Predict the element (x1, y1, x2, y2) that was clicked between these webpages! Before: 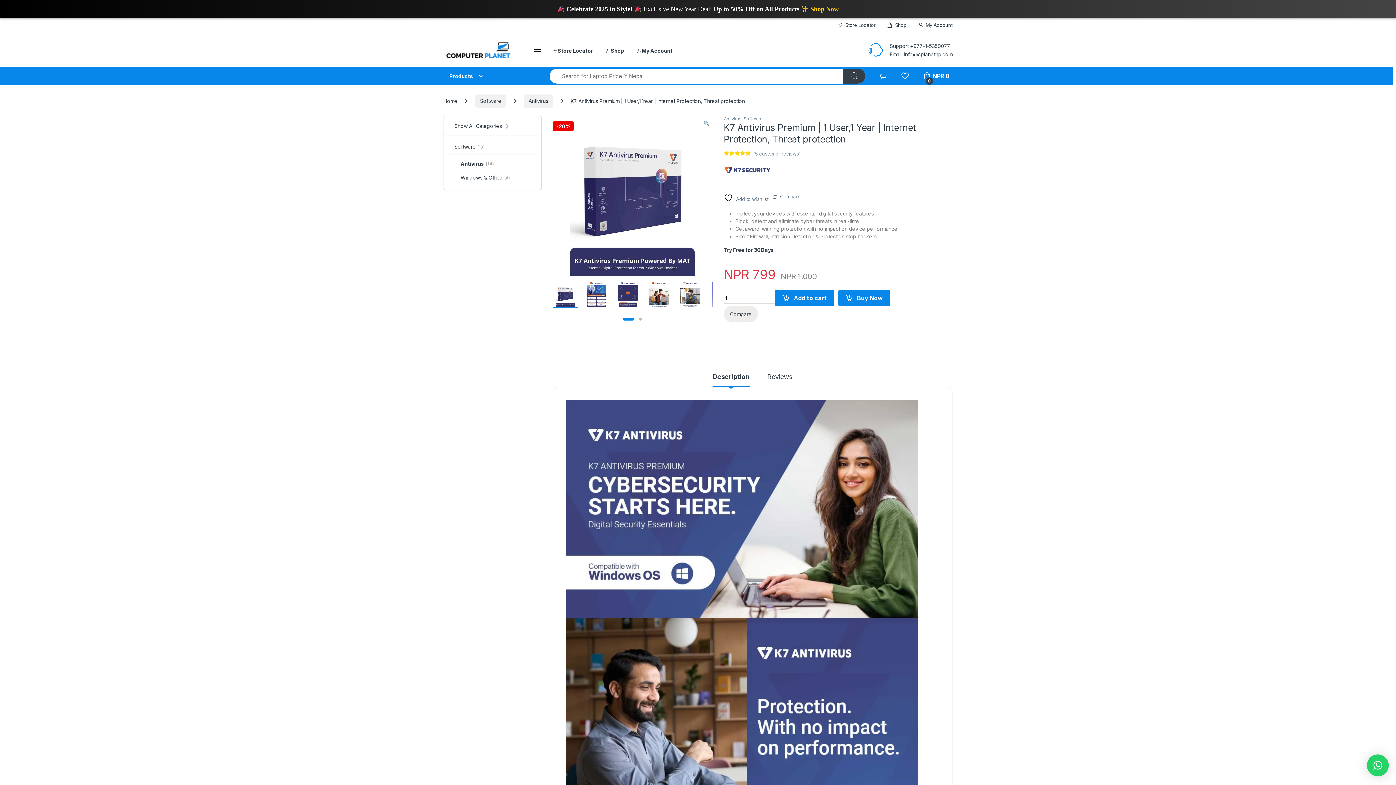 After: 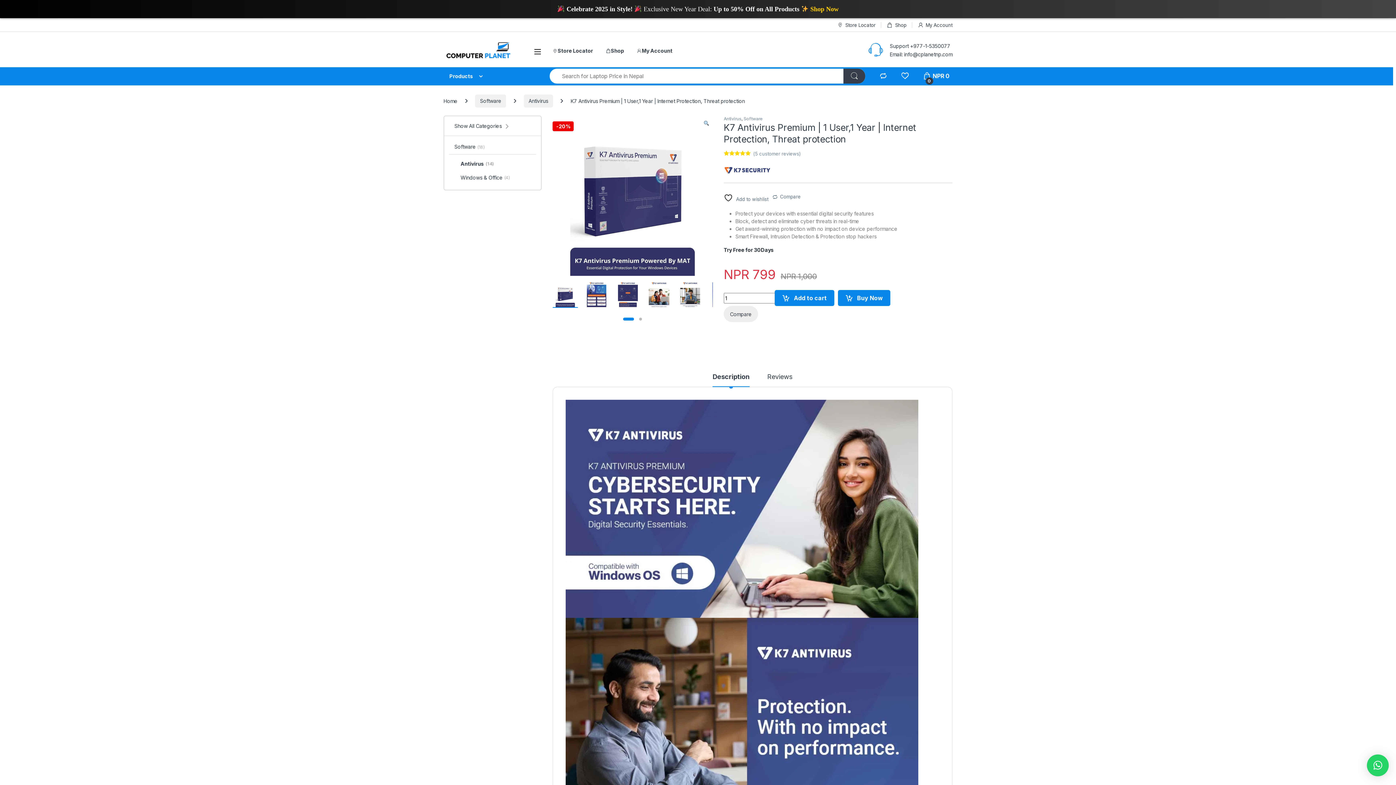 Action: bbox: (723, 246, 774, 253) label: Try Free for 30Days